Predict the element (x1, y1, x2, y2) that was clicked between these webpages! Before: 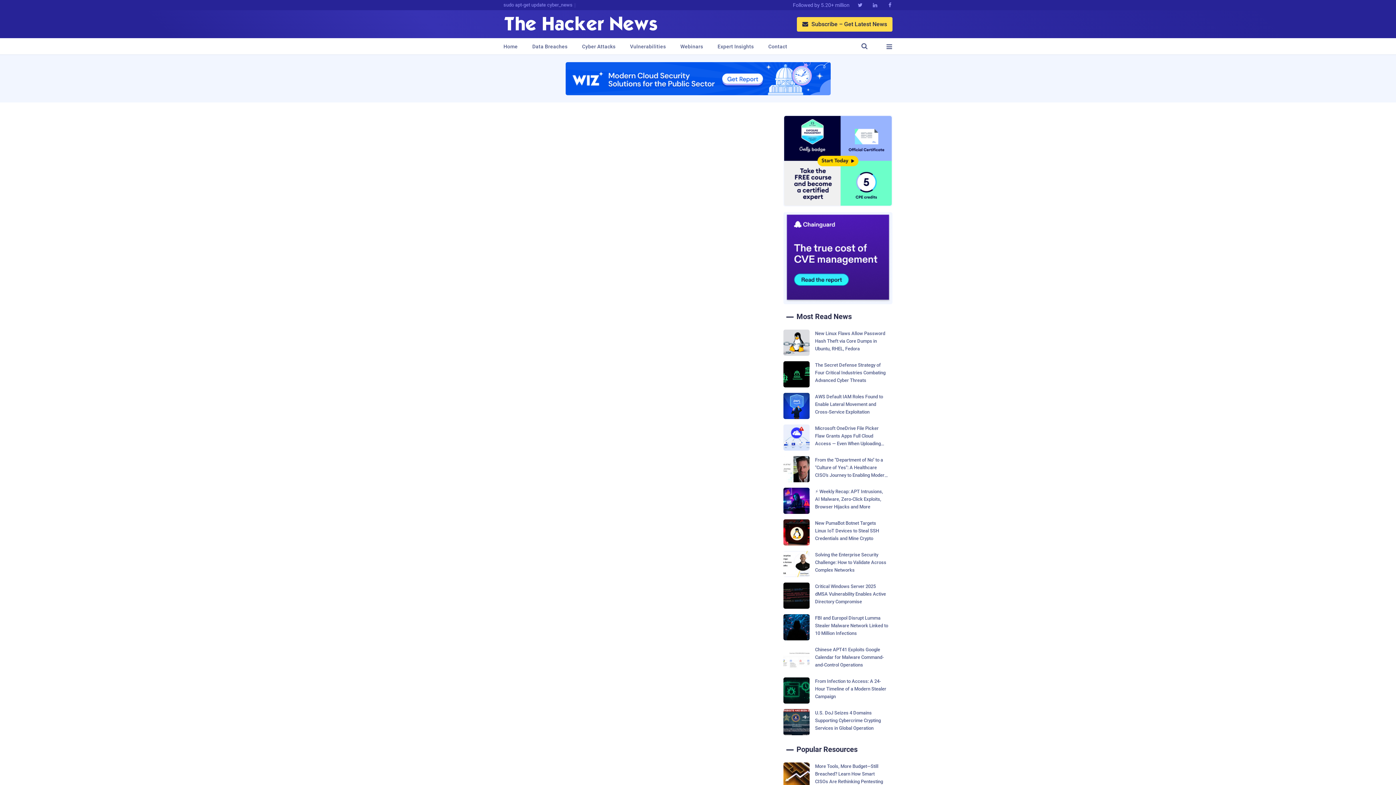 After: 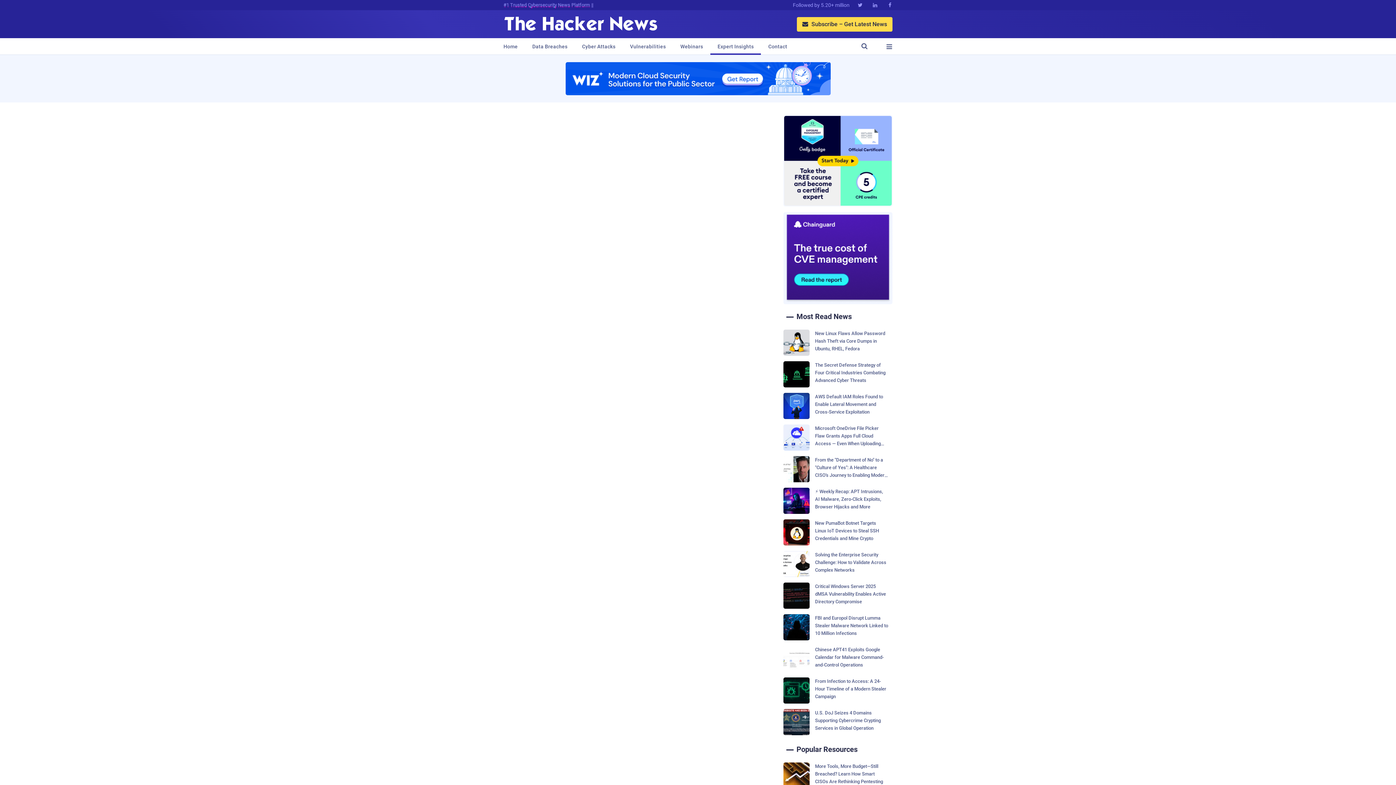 Action: label: Expert Insights bbox: (717, 38, 753, 54)